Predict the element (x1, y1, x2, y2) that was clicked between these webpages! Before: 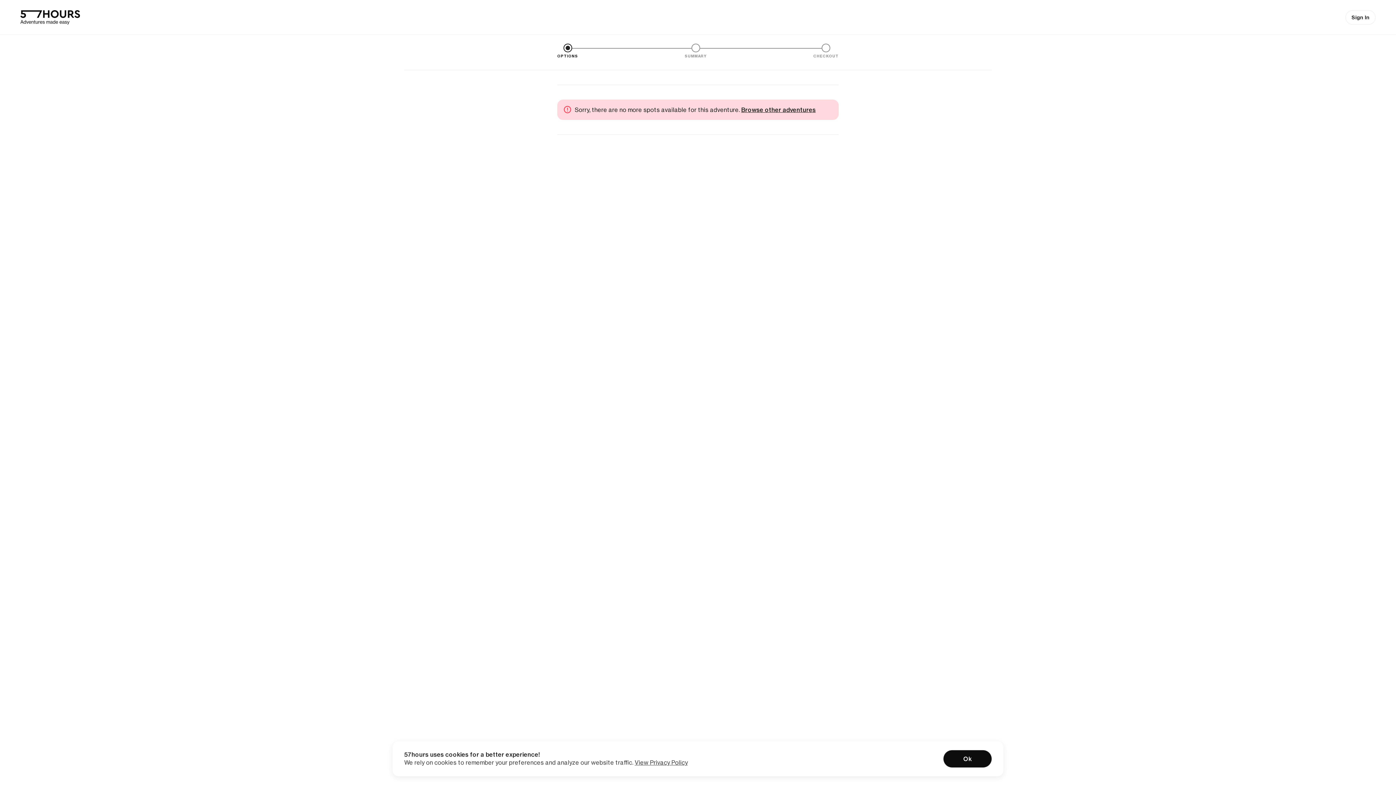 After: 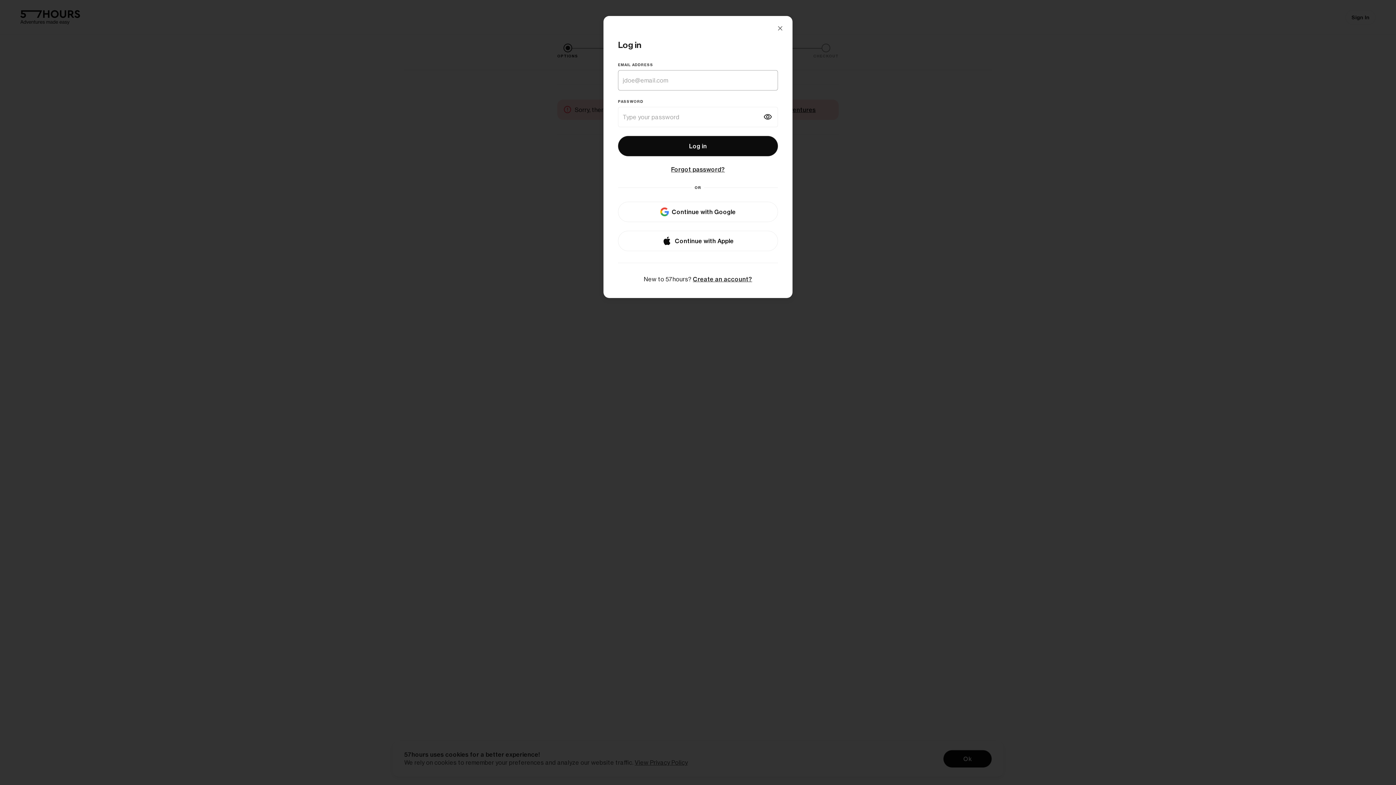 Action: bbox: (1345, 10, 1376, 24) label: Sign In